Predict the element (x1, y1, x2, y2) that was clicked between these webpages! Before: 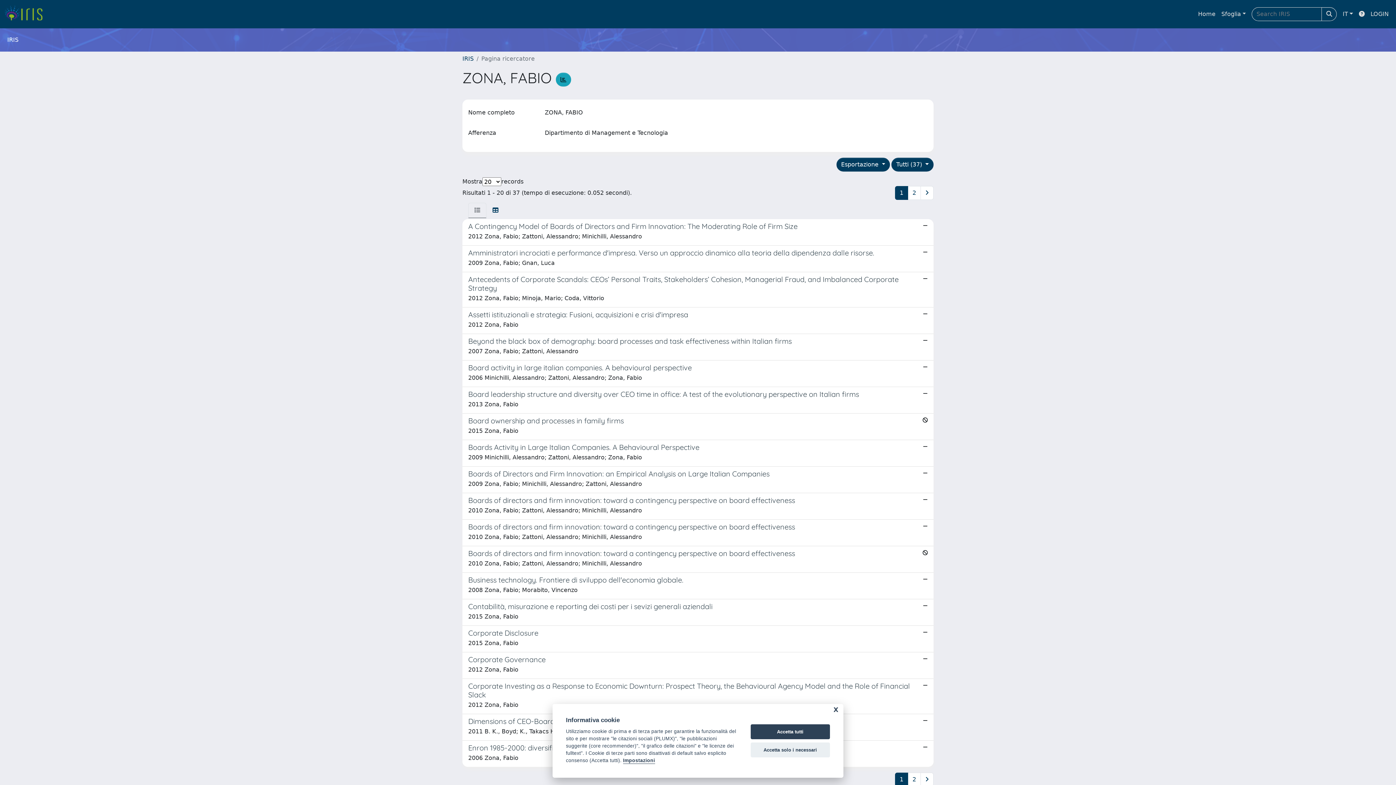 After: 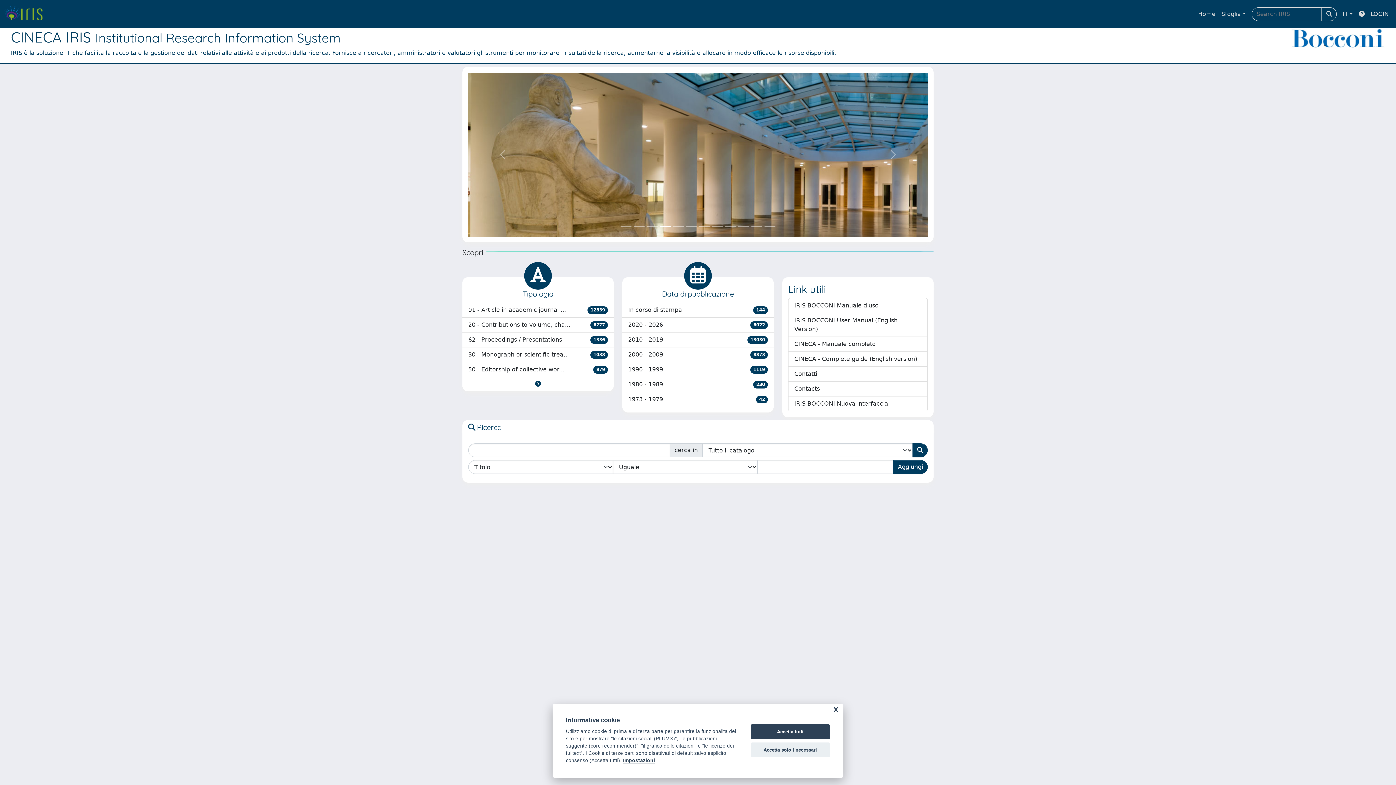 Action: label: Home bbox: (1195, 6, 1218, 21)